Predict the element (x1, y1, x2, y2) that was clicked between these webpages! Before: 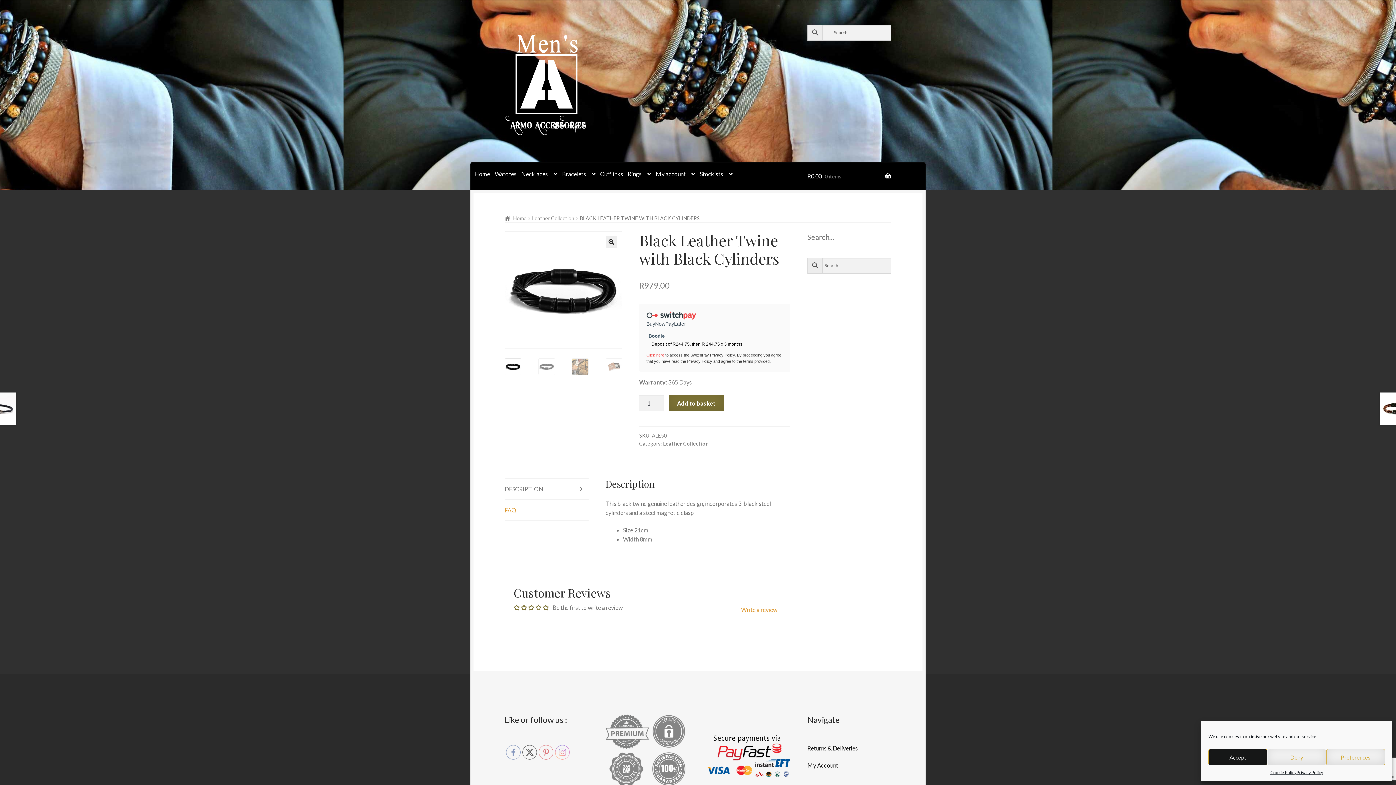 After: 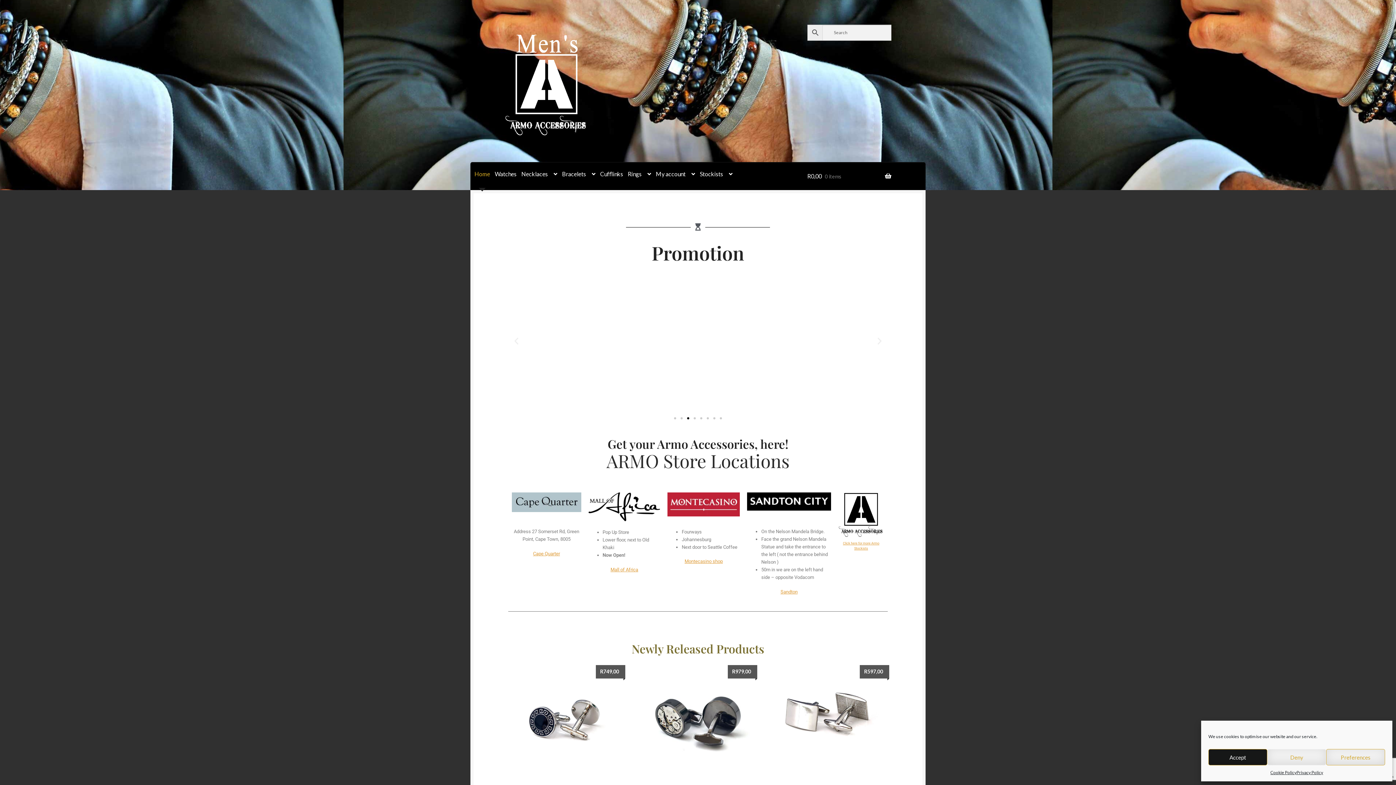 Action: bbox: (504, 24, 790, 137)